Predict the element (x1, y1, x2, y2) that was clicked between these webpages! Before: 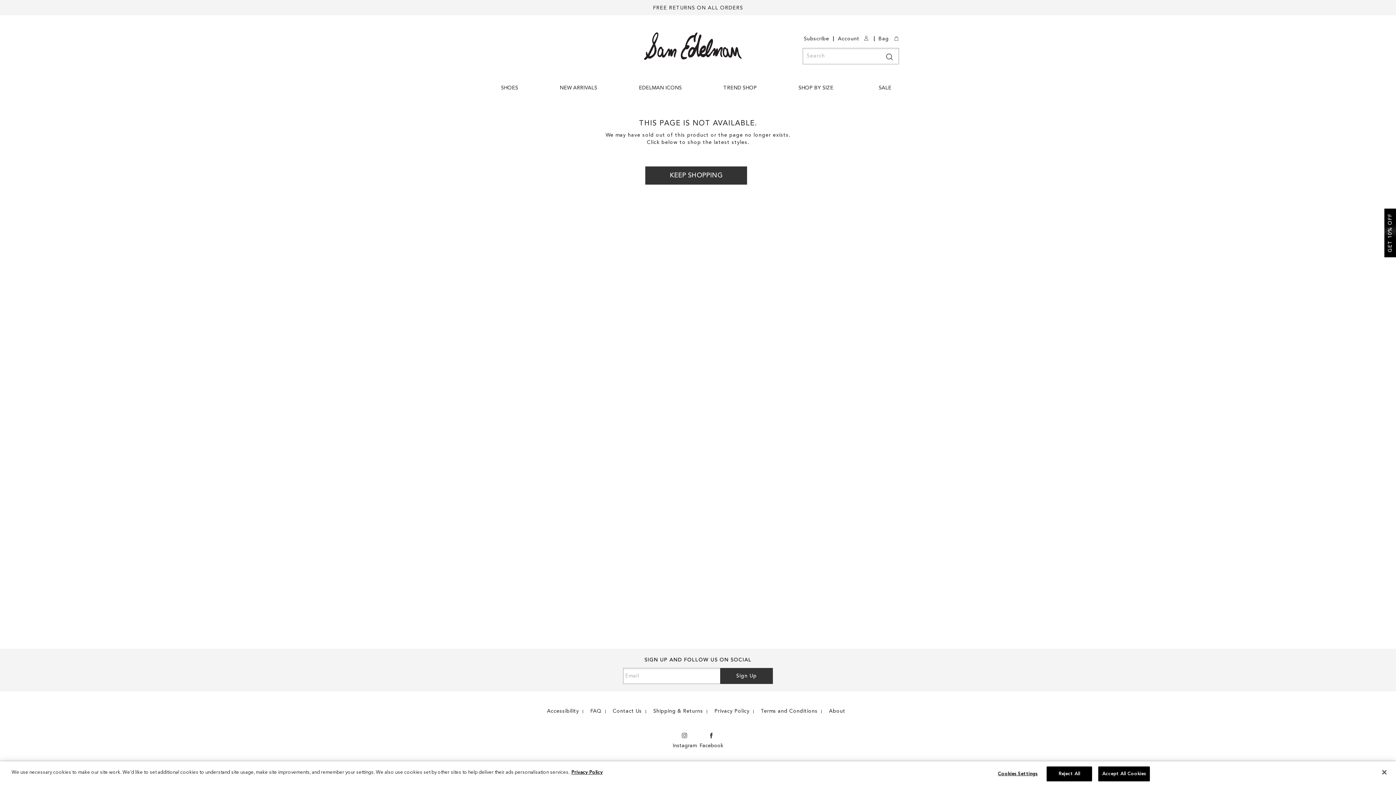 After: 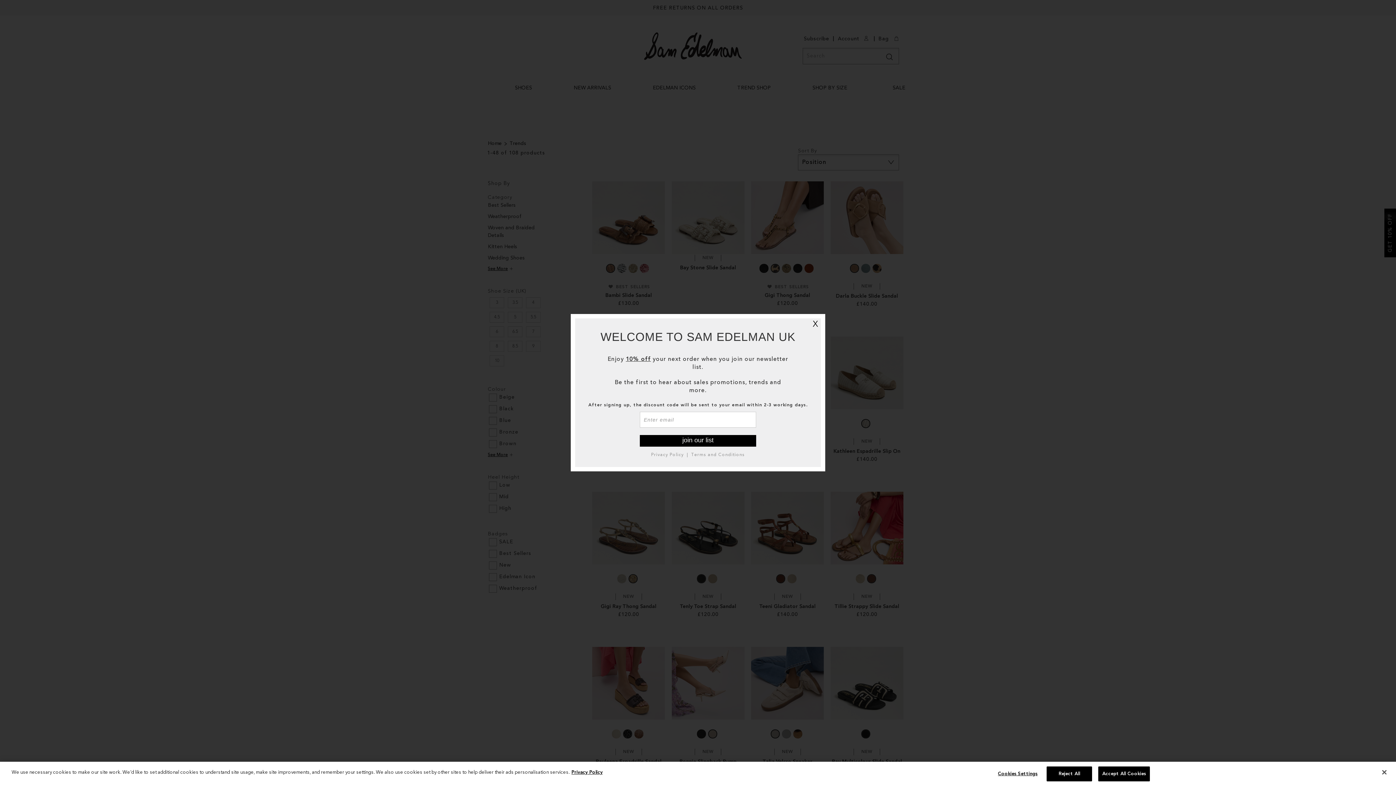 Action: bbox: (713, 80, 767, 98) label: TREND SHOP